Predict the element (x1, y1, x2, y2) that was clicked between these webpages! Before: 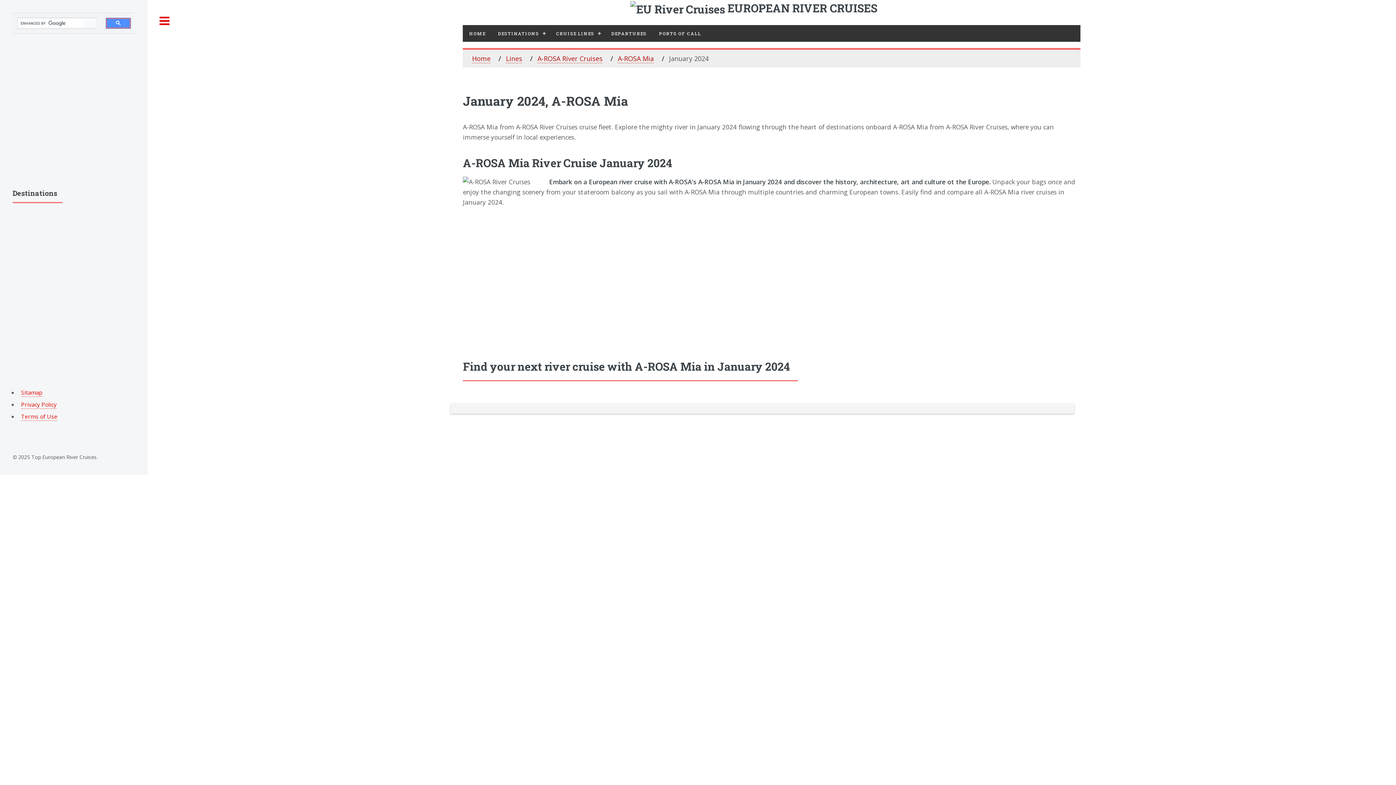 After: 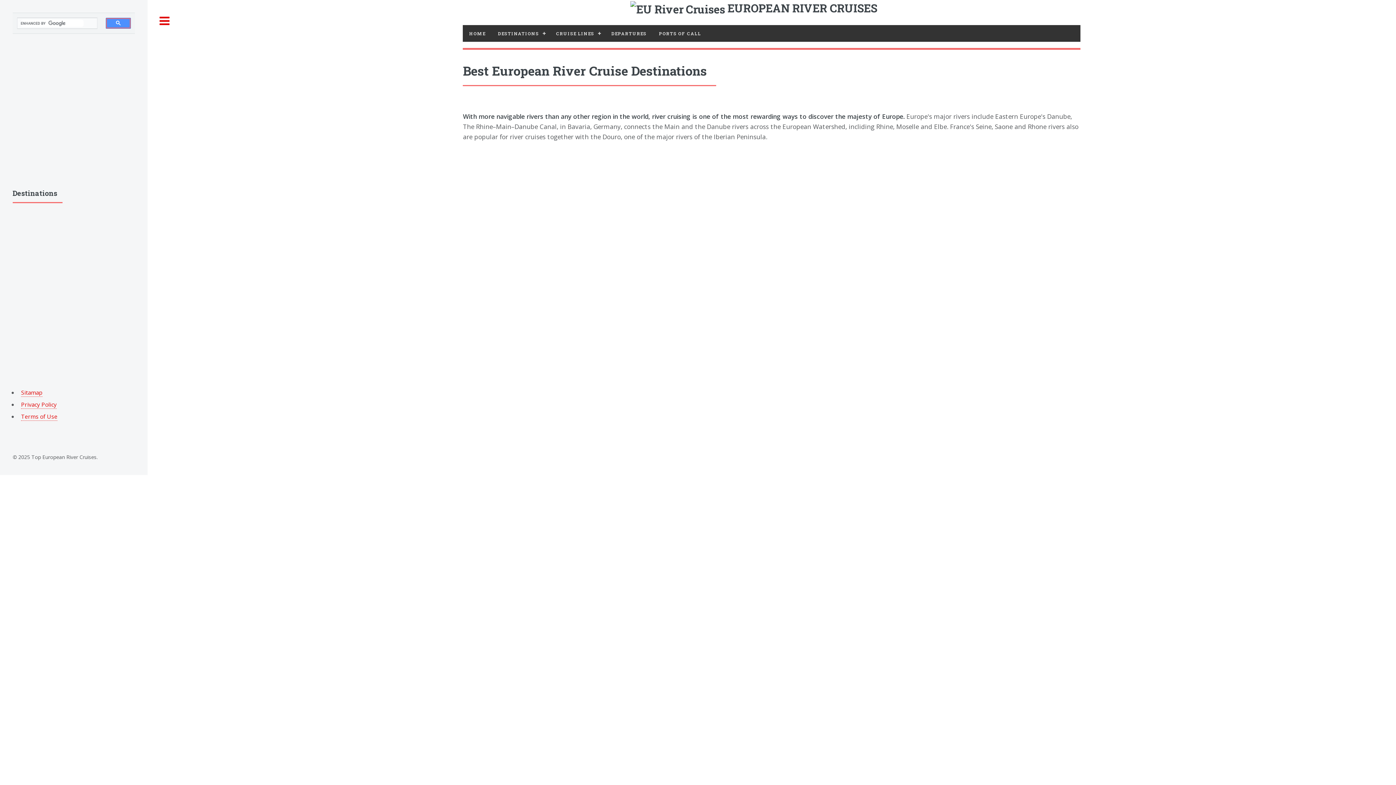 Action: label: DESTINATIONS bbox: (491, 25, 549, 41)